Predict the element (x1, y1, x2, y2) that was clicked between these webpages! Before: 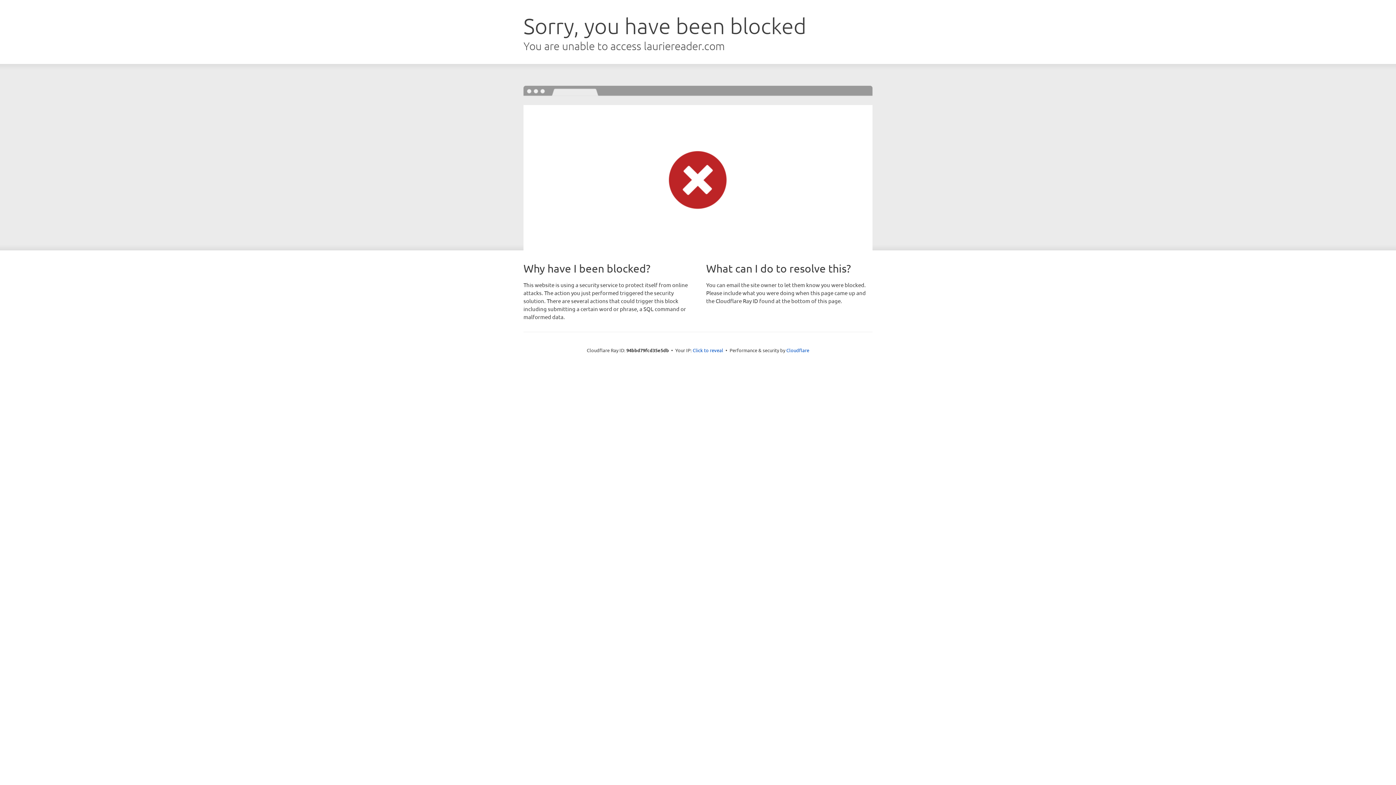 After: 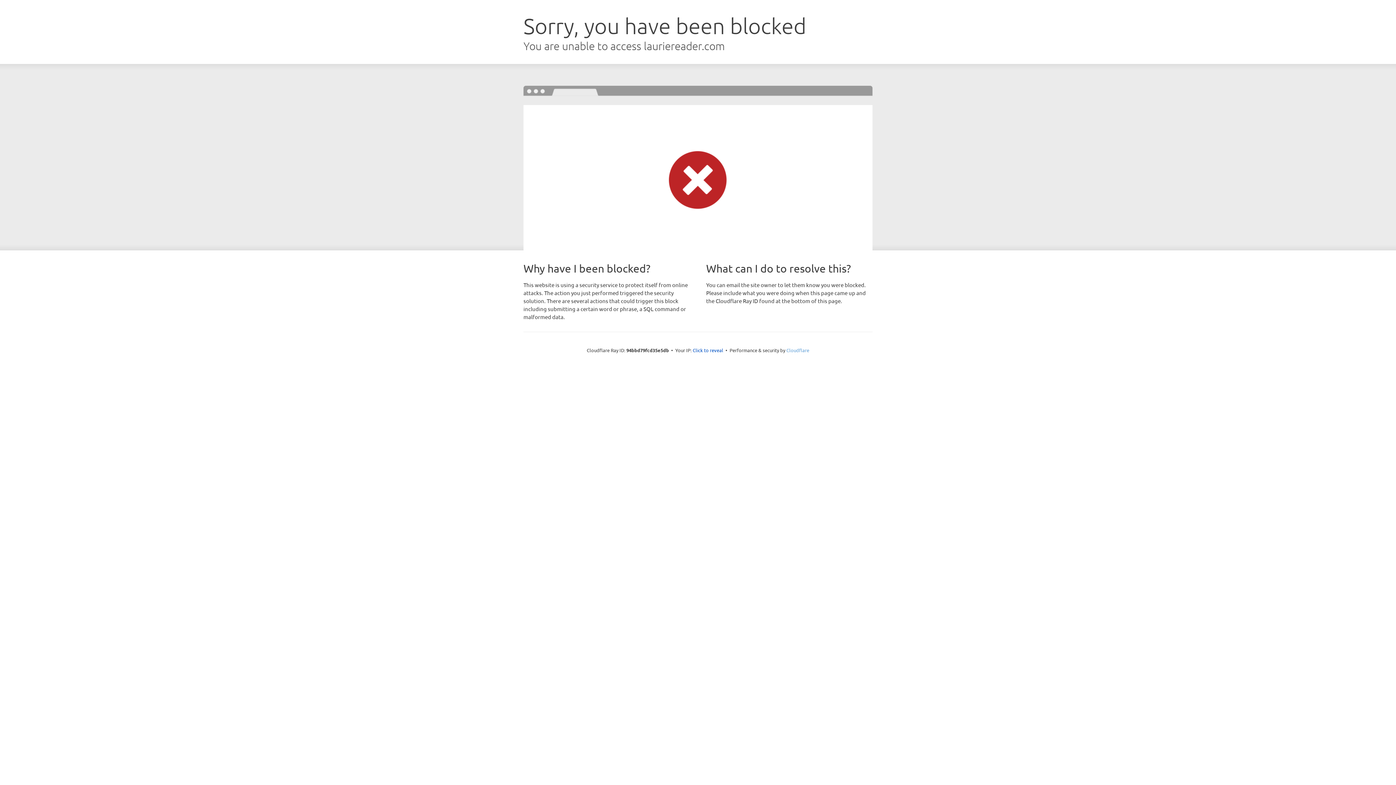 Action: bbox: (786, 347, 809, 353) label: Cloudflare